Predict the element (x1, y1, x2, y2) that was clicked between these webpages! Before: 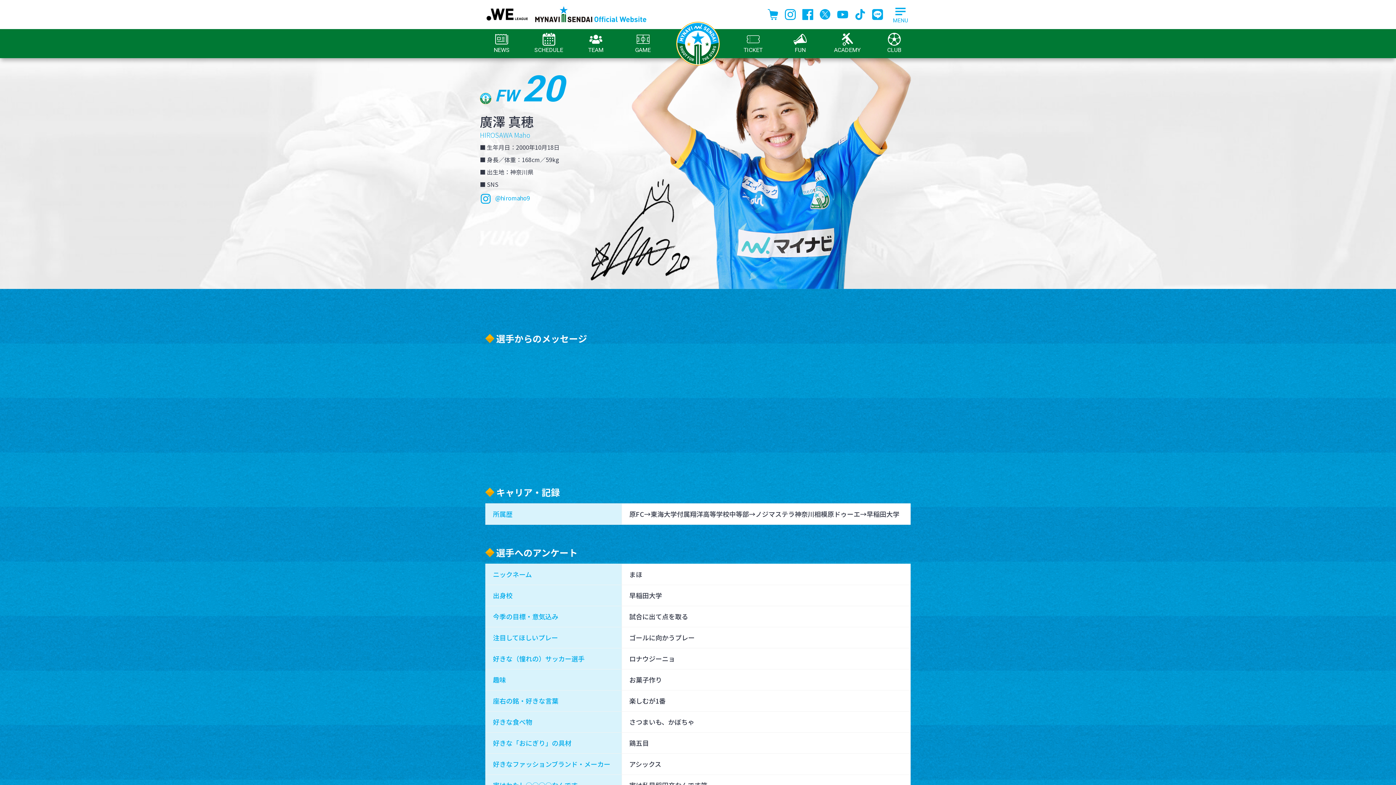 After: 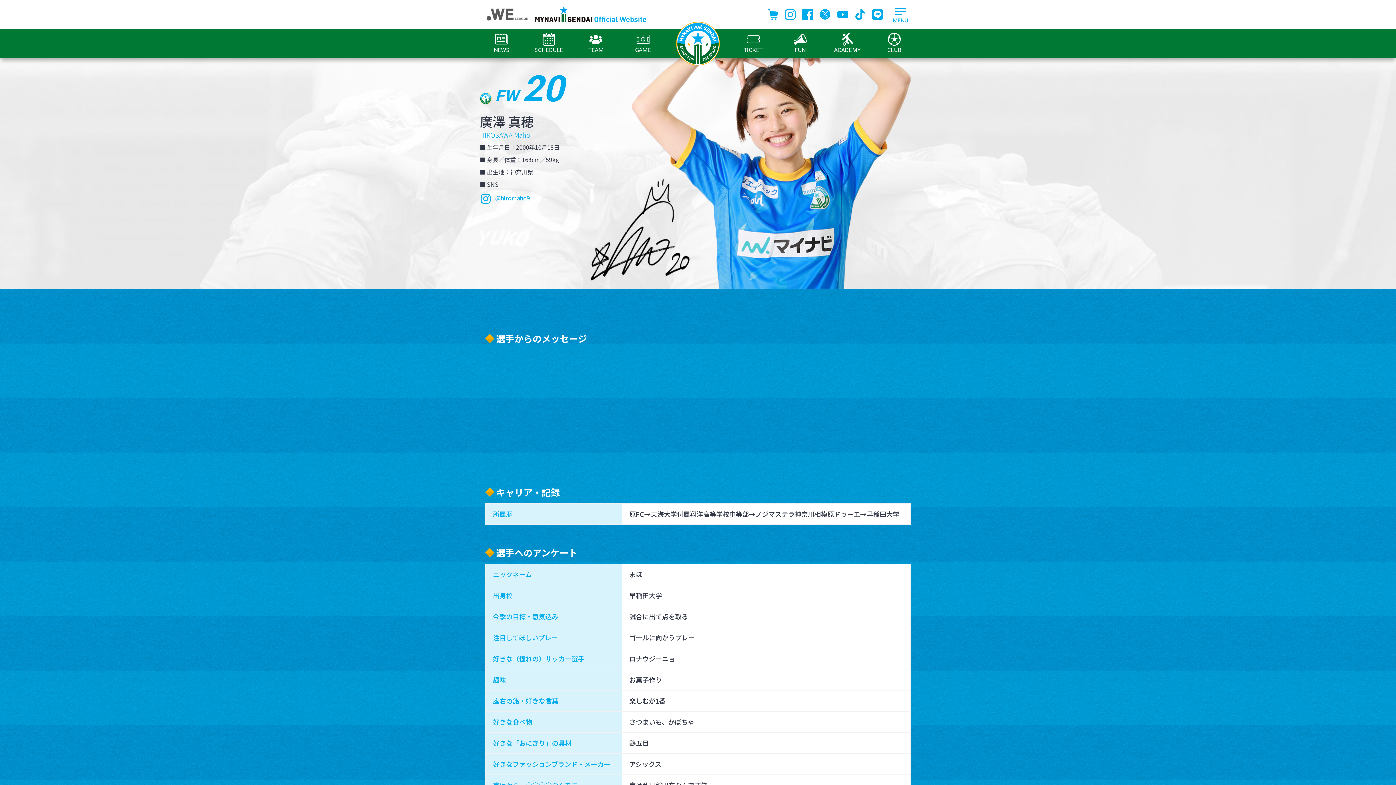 Action: bbox: (485, 5, 529, 23)